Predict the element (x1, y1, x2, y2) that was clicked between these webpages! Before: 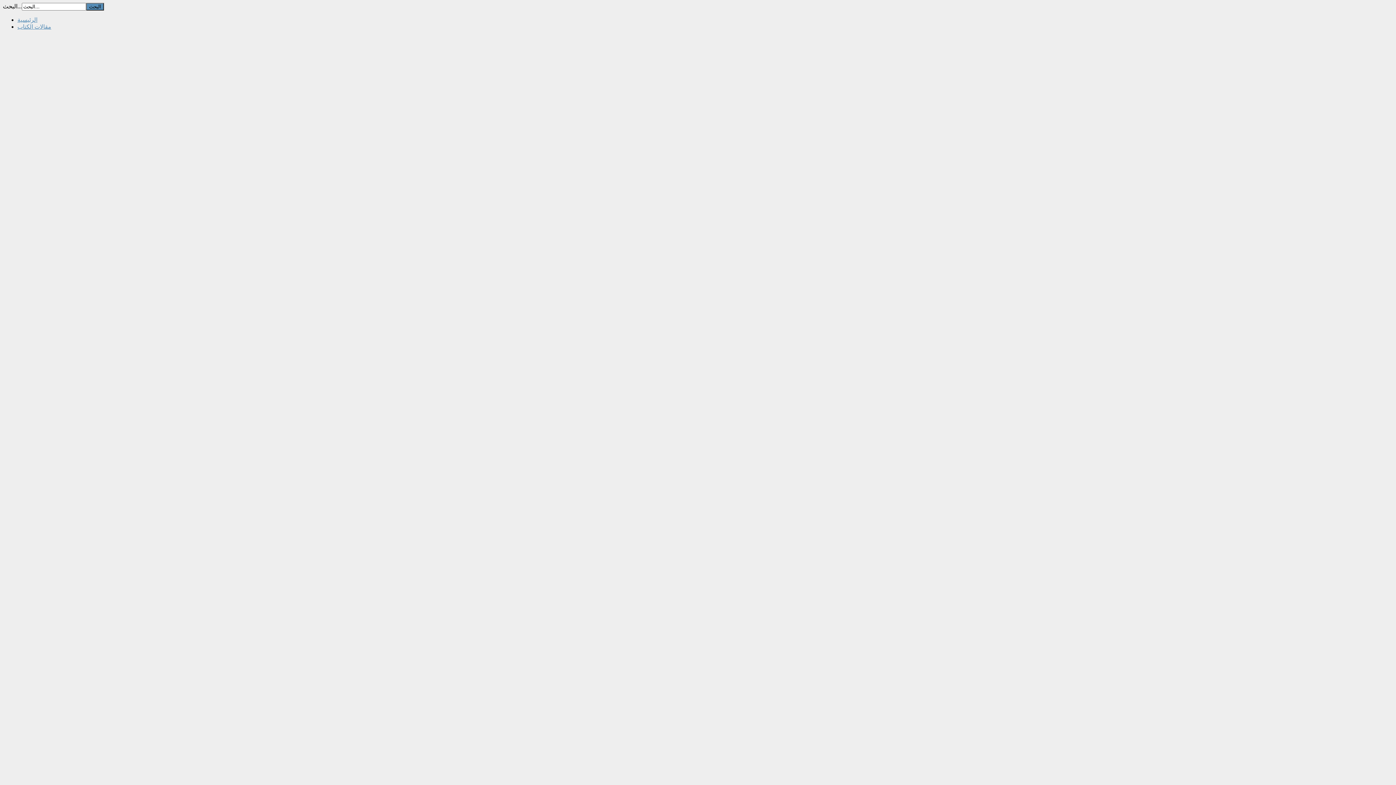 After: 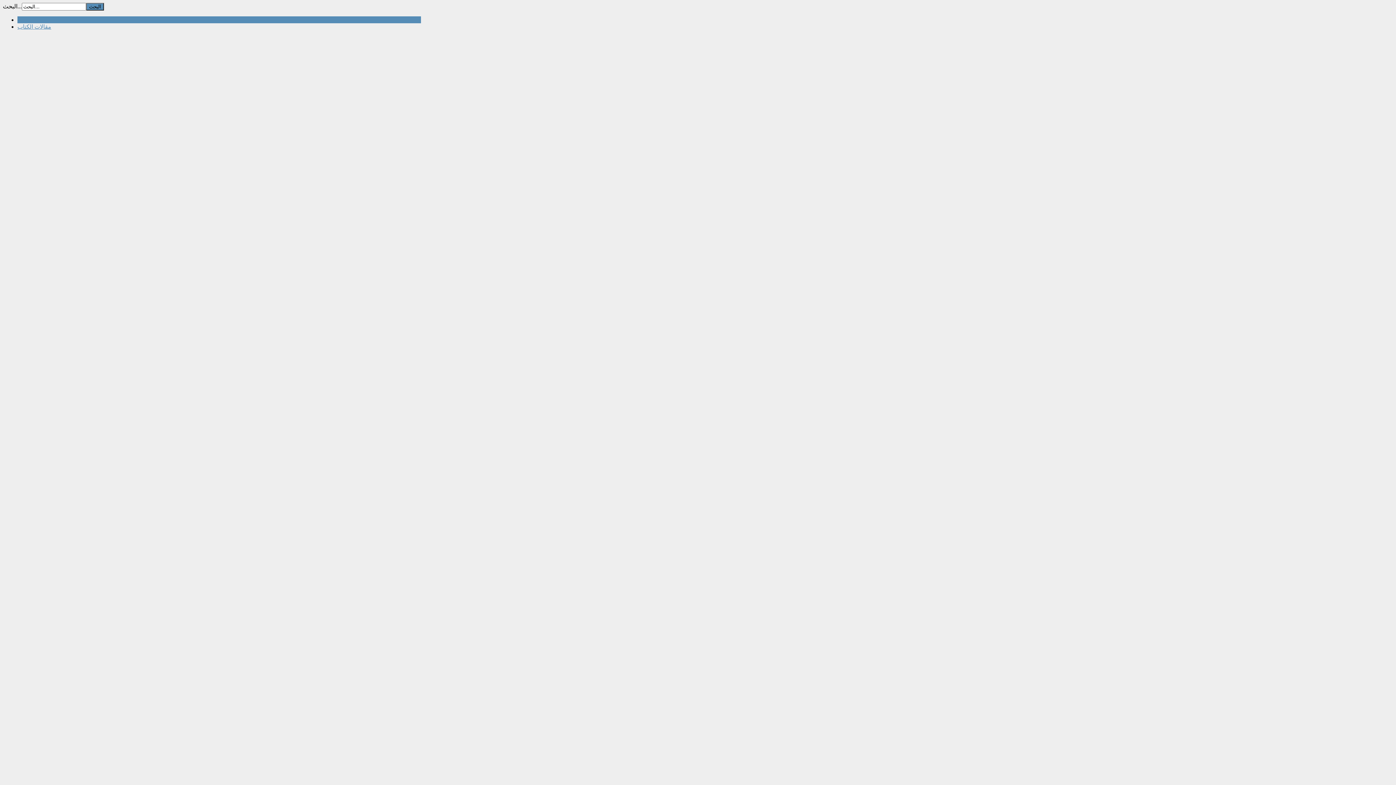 Action: bbox: (17, 16, 37, 22) label: الرئيسية